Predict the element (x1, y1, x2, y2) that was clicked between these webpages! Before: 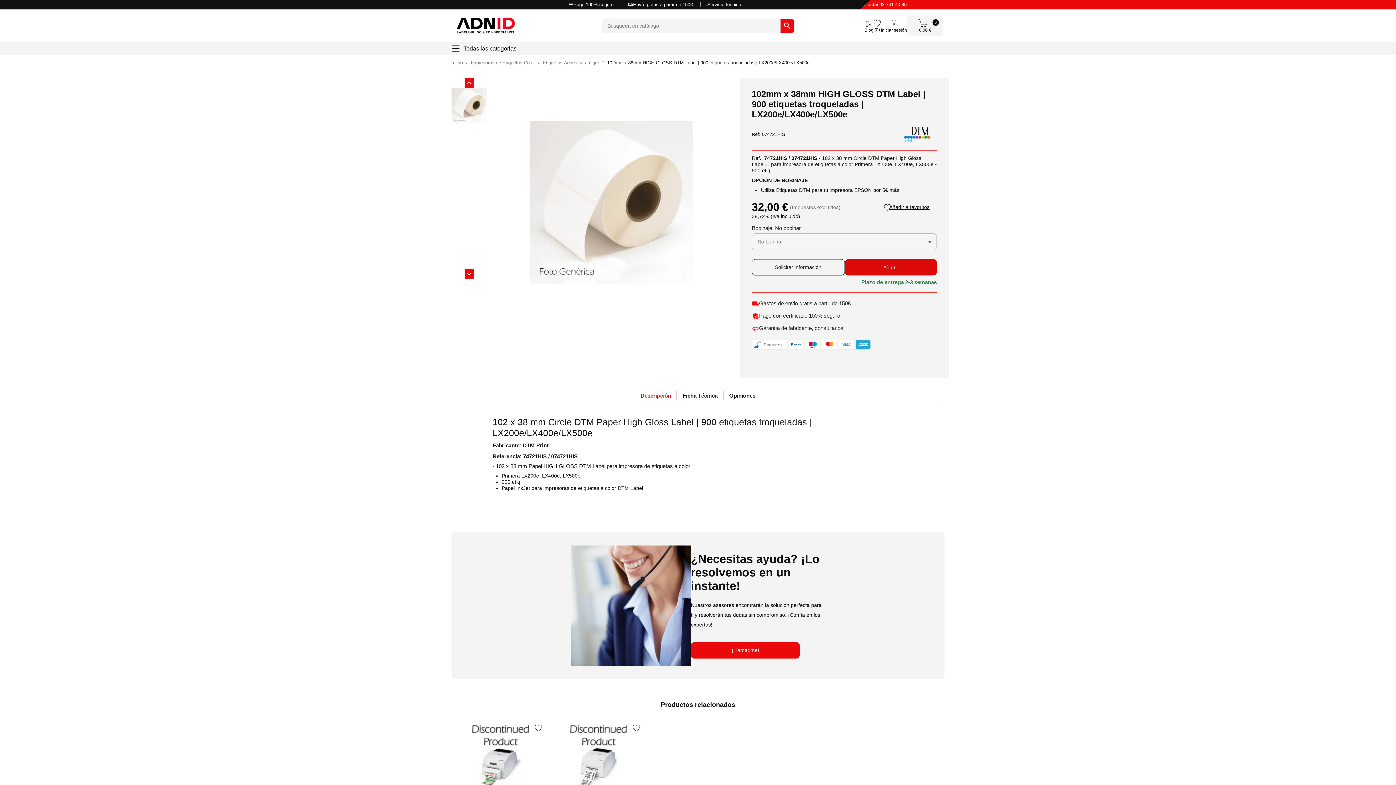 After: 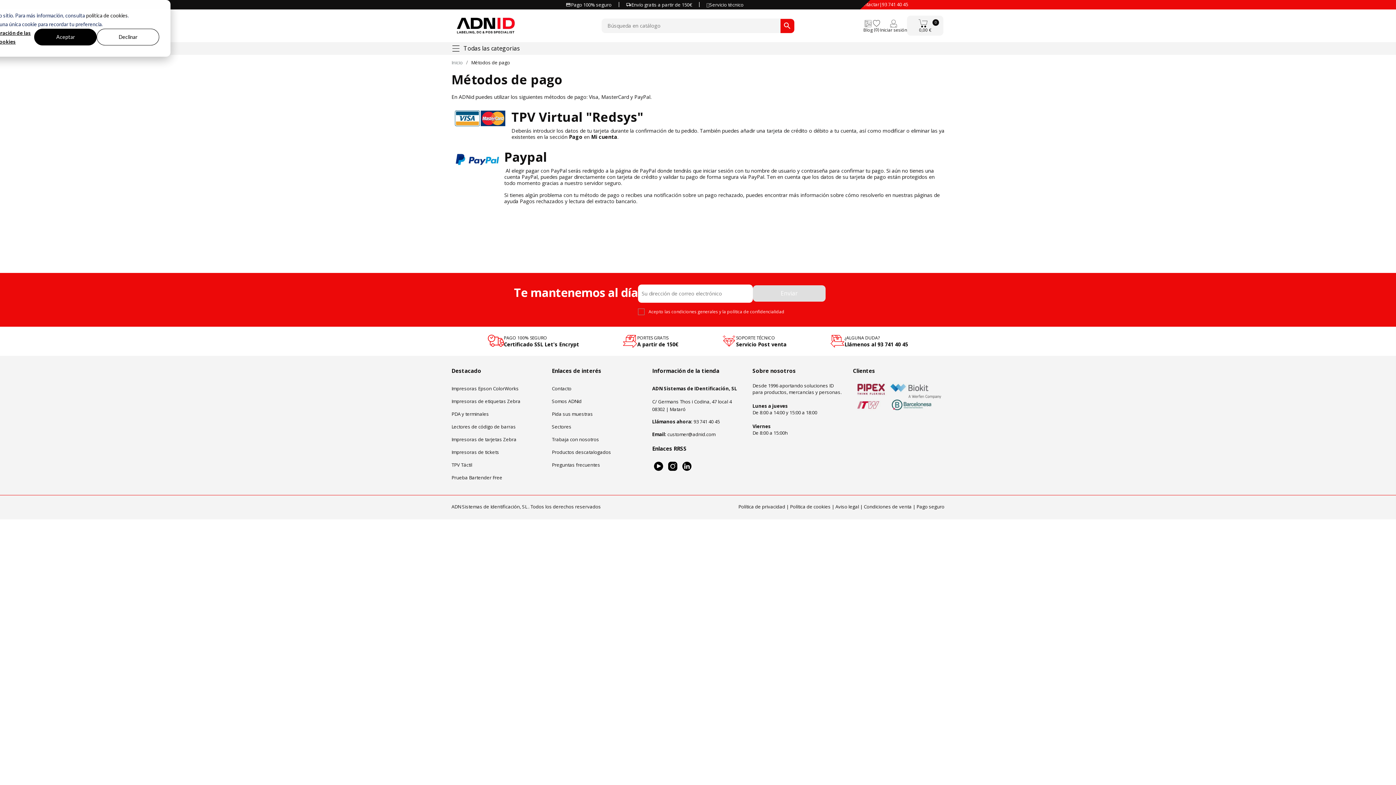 Action: bbox: (568, 0, 613, 9) label: Pago 100% seguro